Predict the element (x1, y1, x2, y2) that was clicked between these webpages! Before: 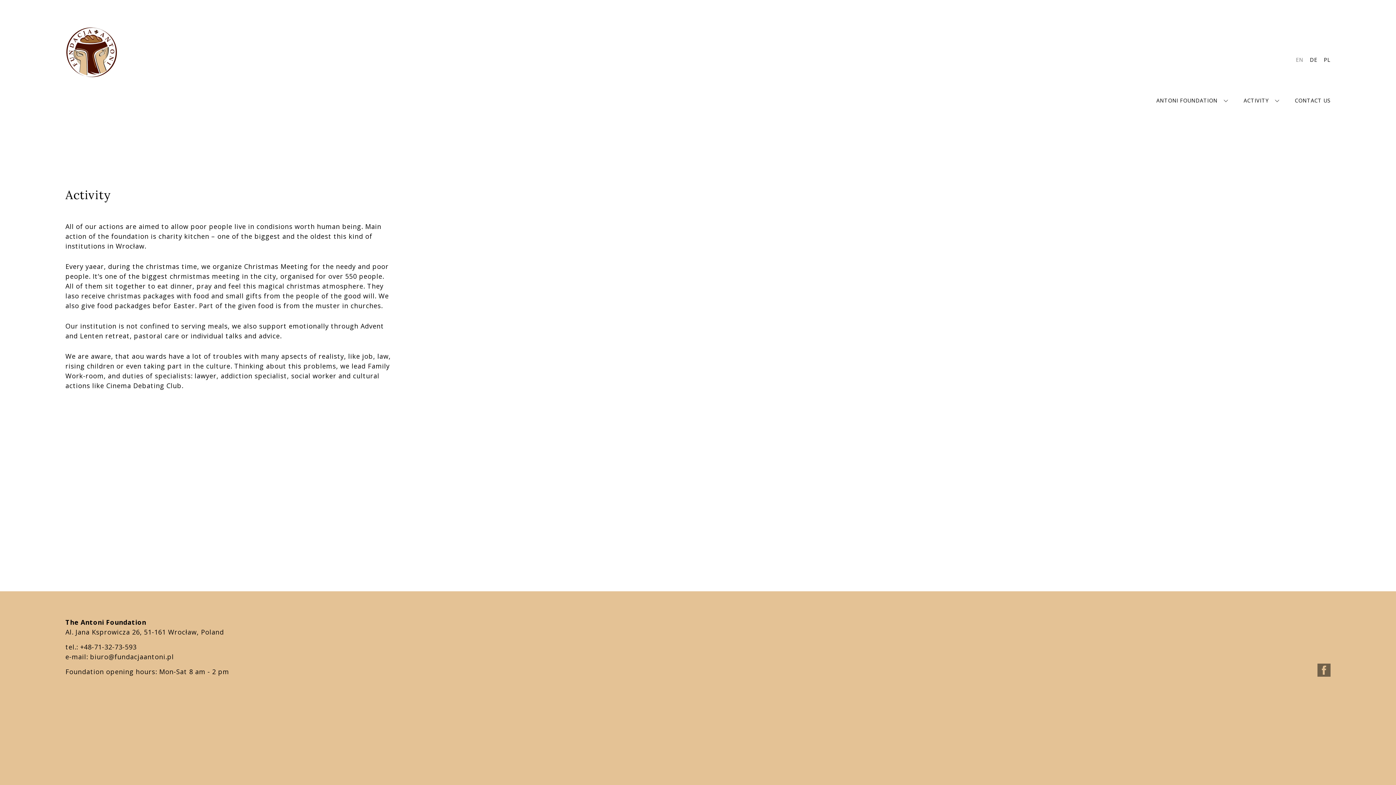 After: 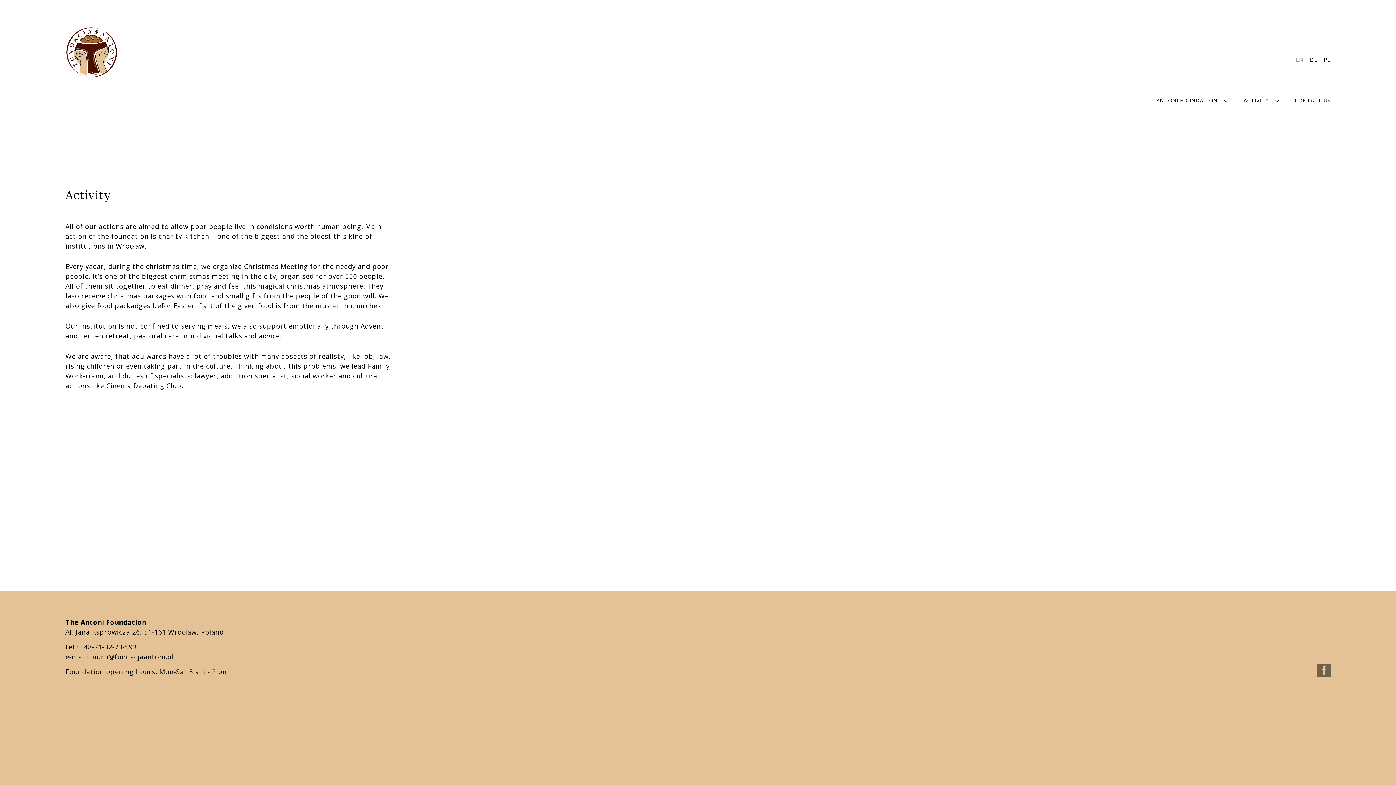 Action: bbox: (80, 642, 136, 651) label: +48-71-32-73-593